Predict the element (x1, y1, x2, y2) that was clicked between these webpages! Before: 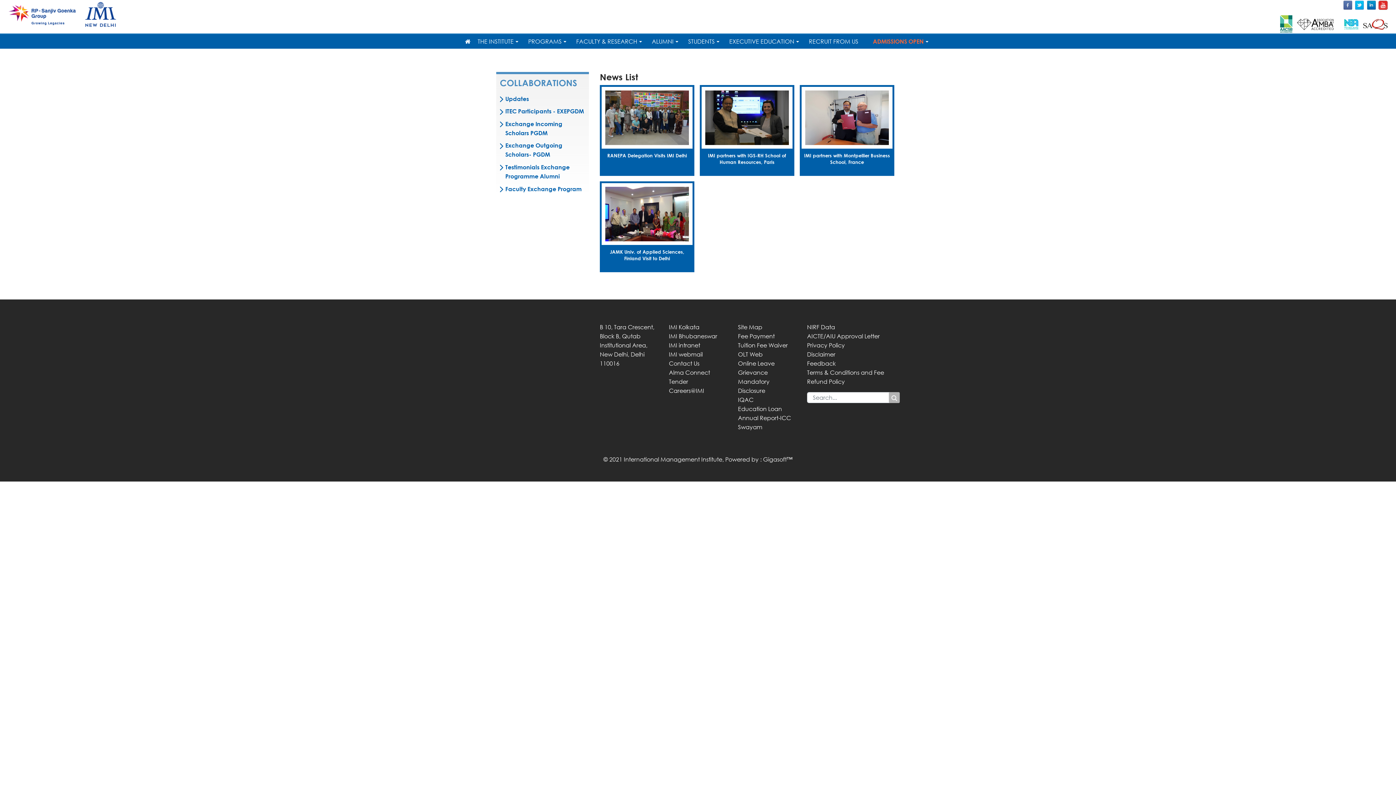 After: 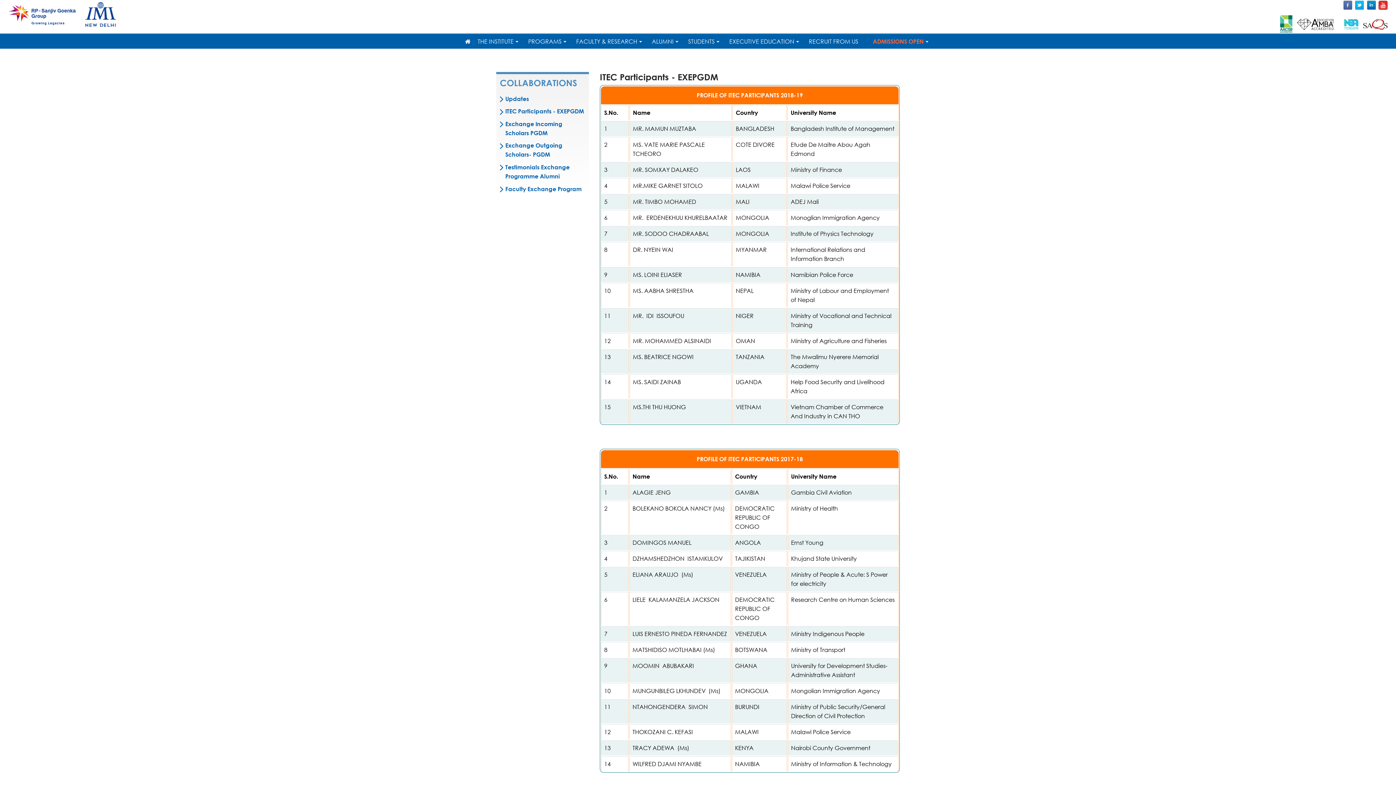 Action: bbox: (505, 107, 584, 115) label: ITEC Participants - EXEPGDM